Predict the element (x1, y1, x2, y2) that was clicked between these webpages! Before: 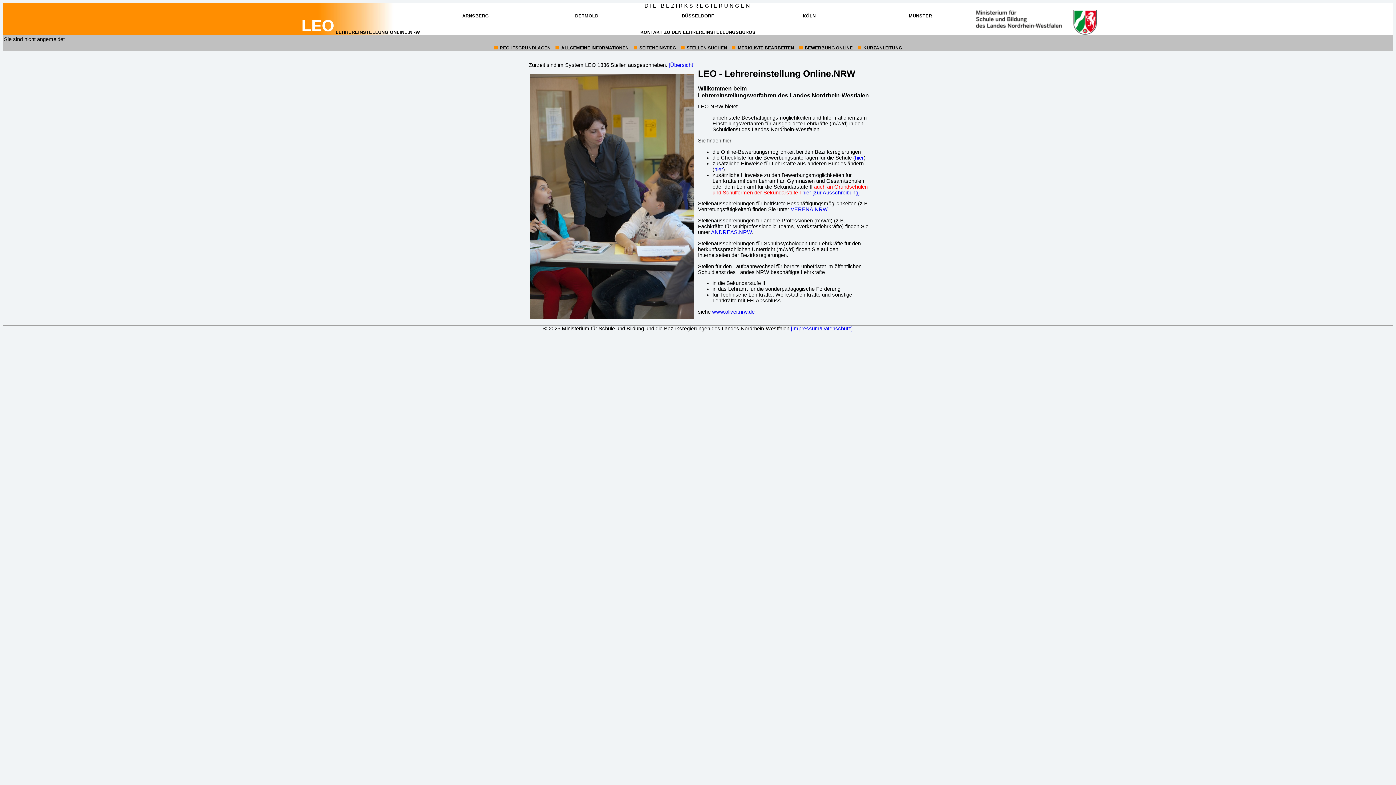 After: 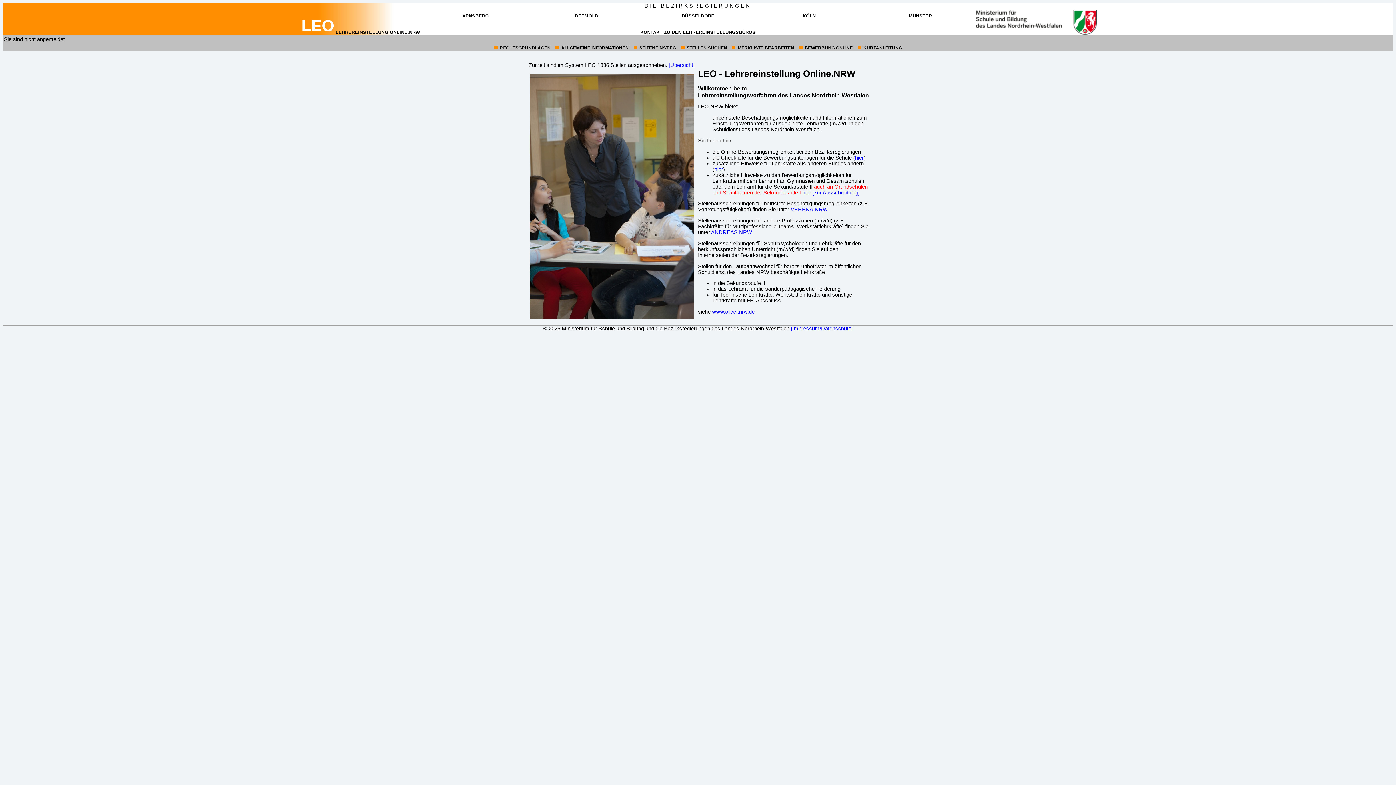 Action: bbox: (909, 13, 932, 18) label: ZUM INTERNETAUFTRITT DER BEZIRKSREGIERUNG
MÜNSTER
(ÖFFNET IN NEUEM FENSTER)